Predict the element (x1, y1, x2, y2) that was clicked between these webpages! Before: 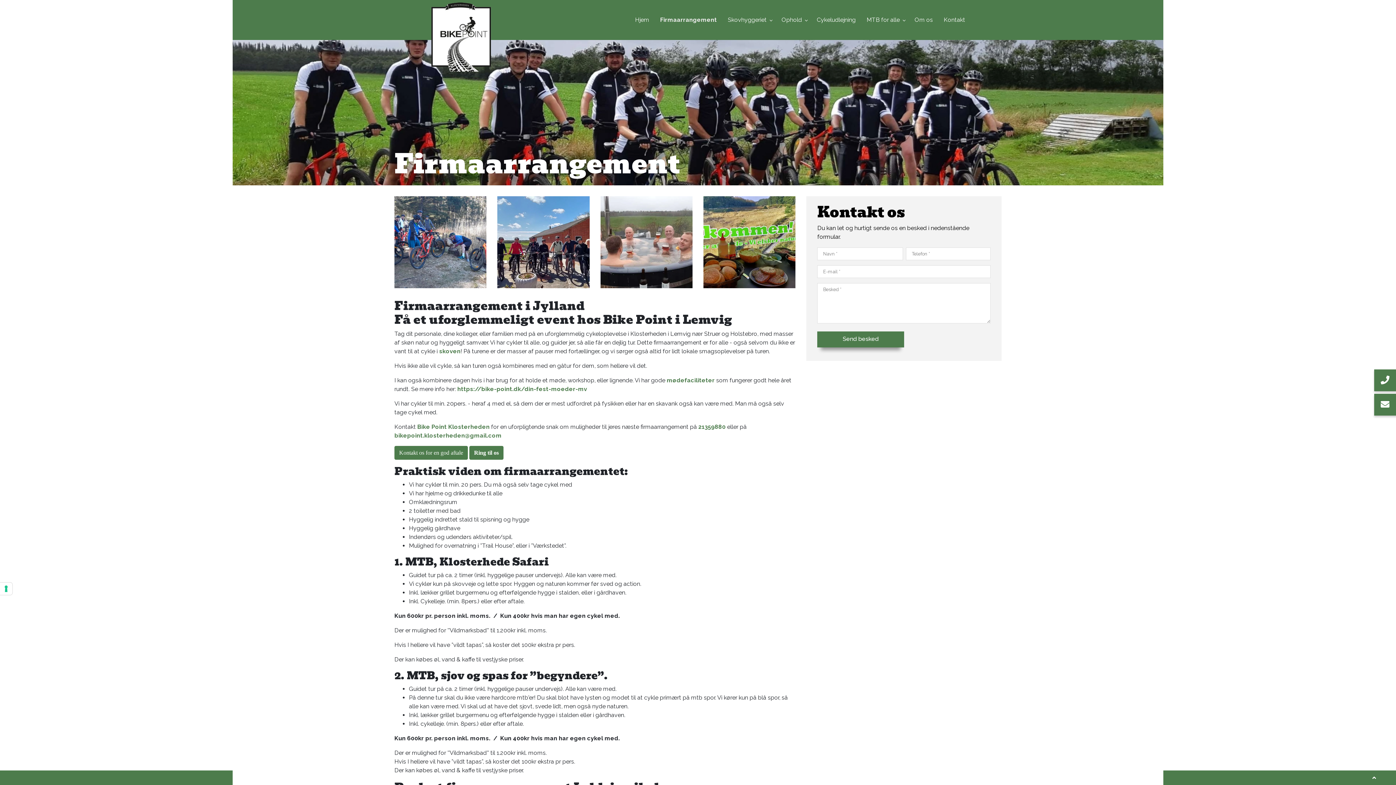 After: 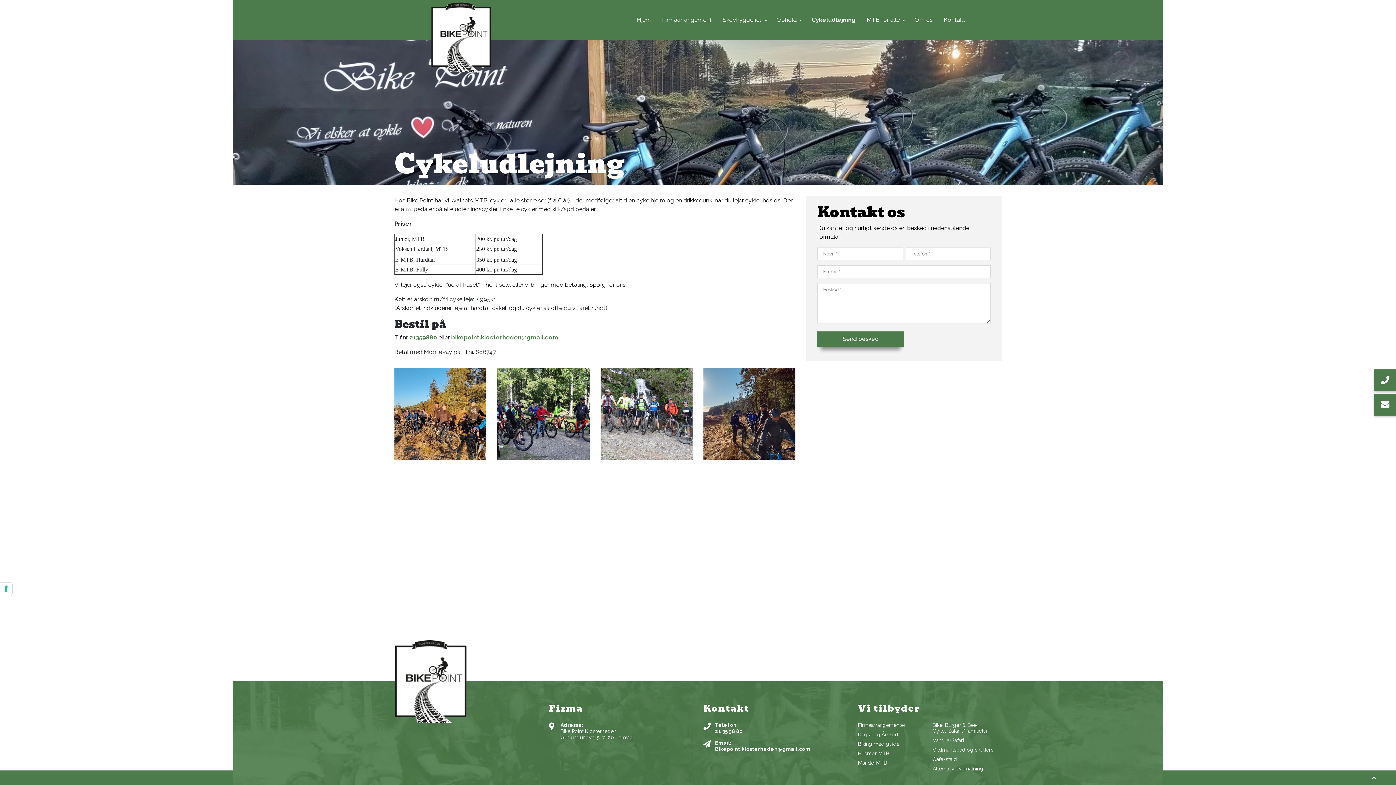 Action: bbox: (809, 0, 859, 40) label: Cykeludlejning